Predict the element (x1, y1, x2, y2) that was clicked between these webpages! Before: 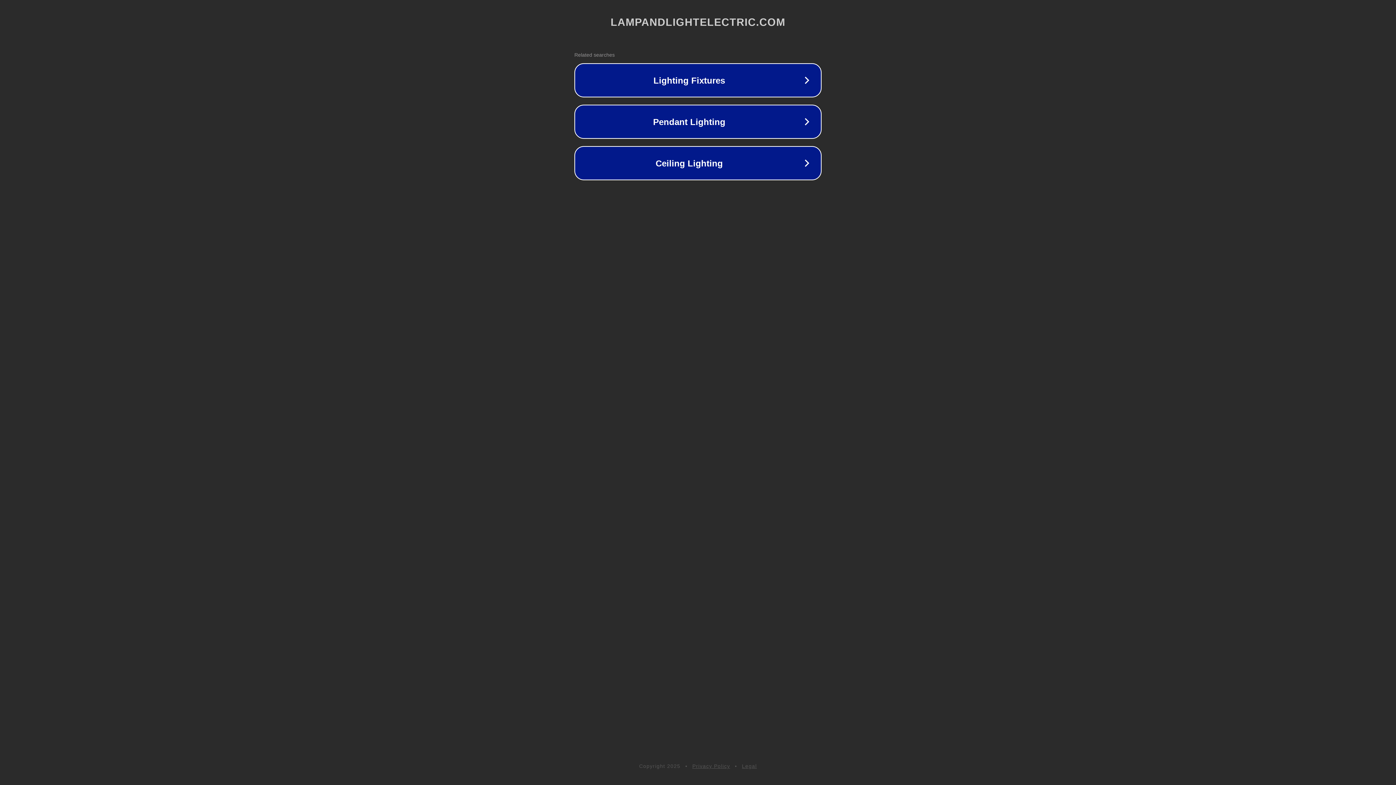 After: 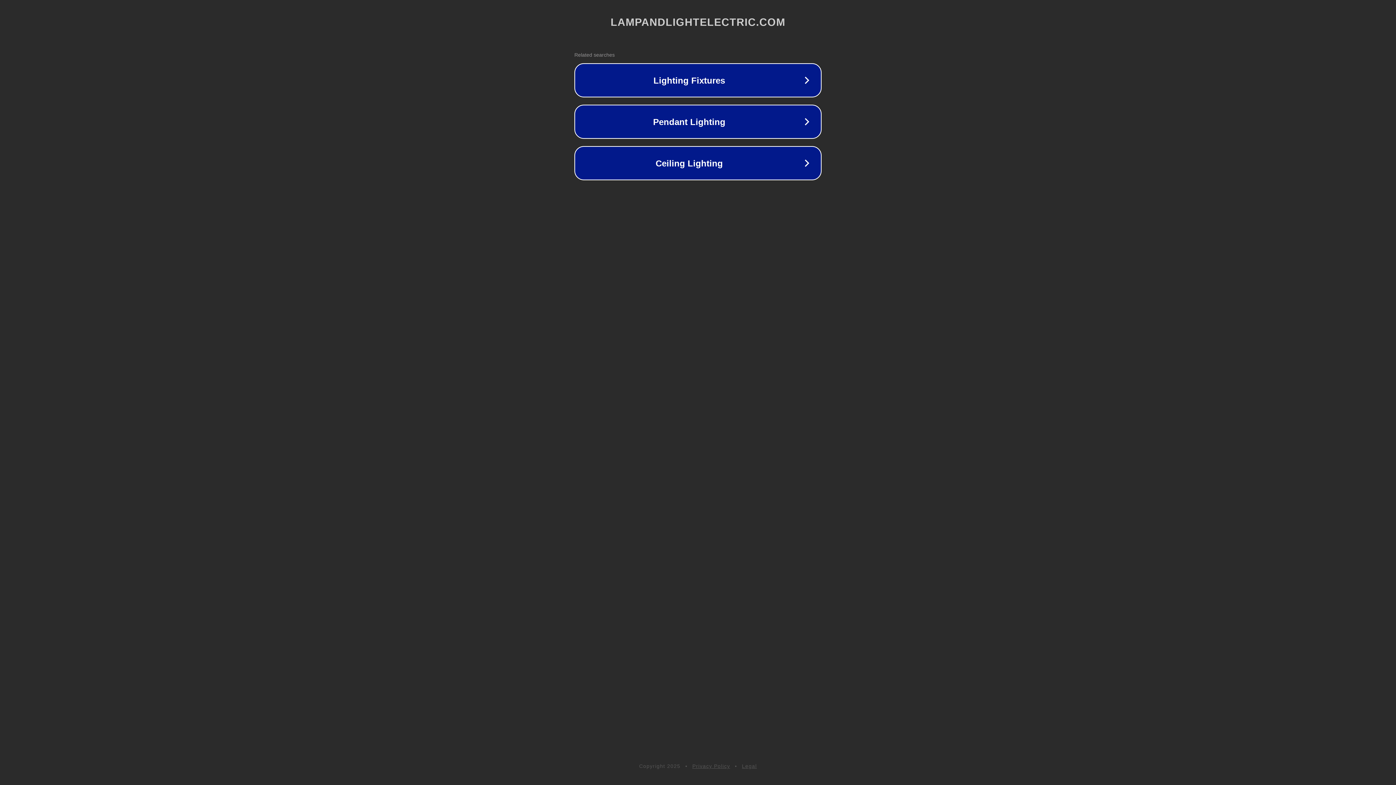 Action: bbox: (692, 763, 730, 769) label: Privacy Policy